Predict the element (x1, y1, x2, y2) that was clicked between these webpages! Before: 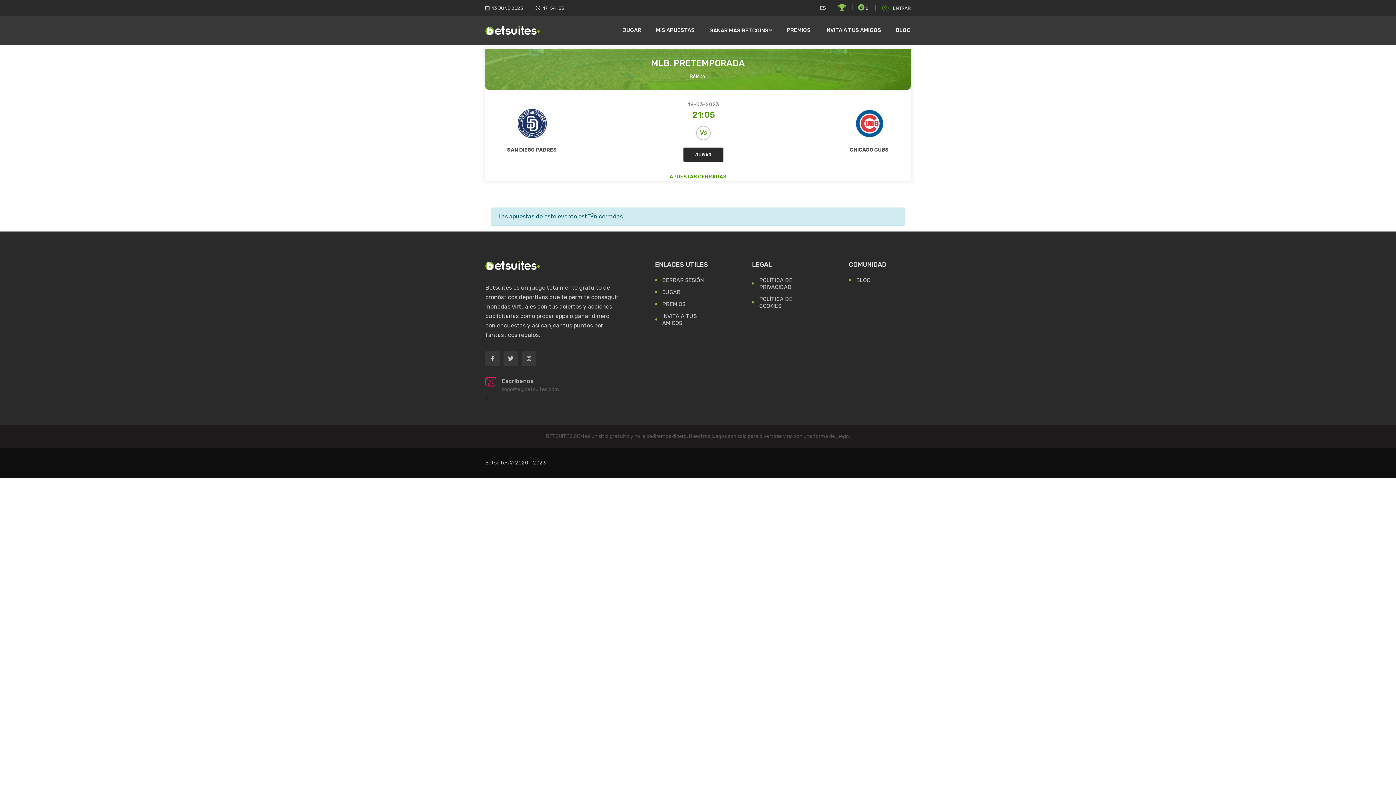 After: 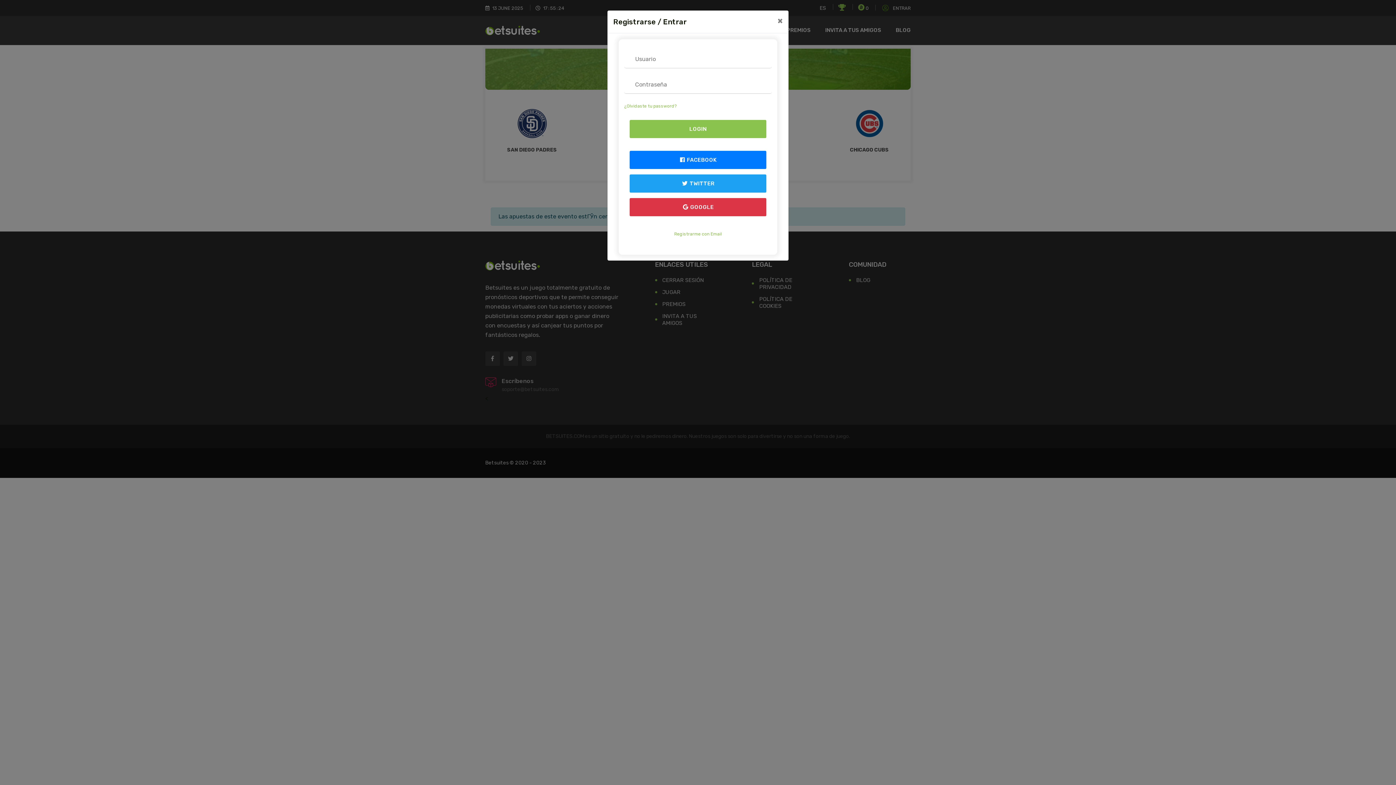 Action: label:  ENTRAR bbox: (881, 5, 910, 10)